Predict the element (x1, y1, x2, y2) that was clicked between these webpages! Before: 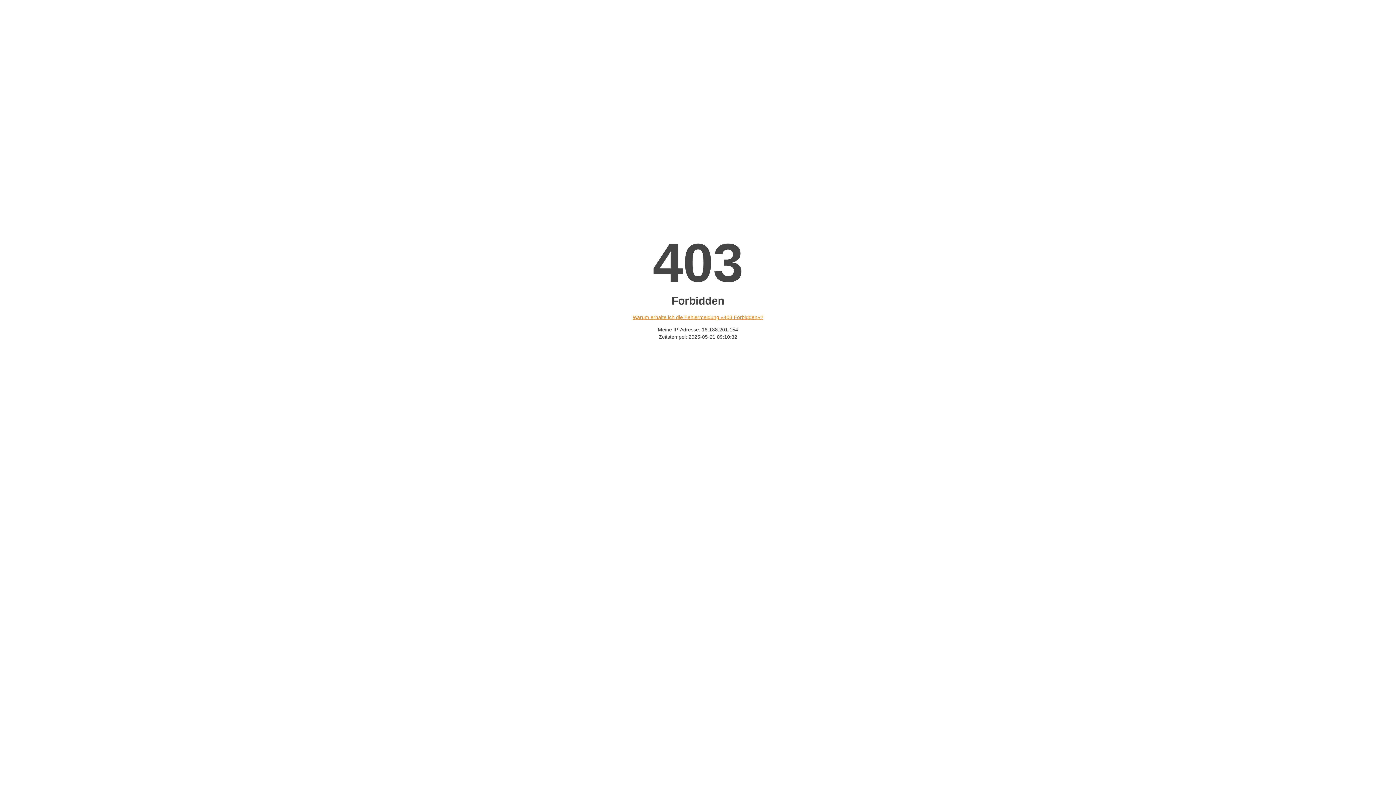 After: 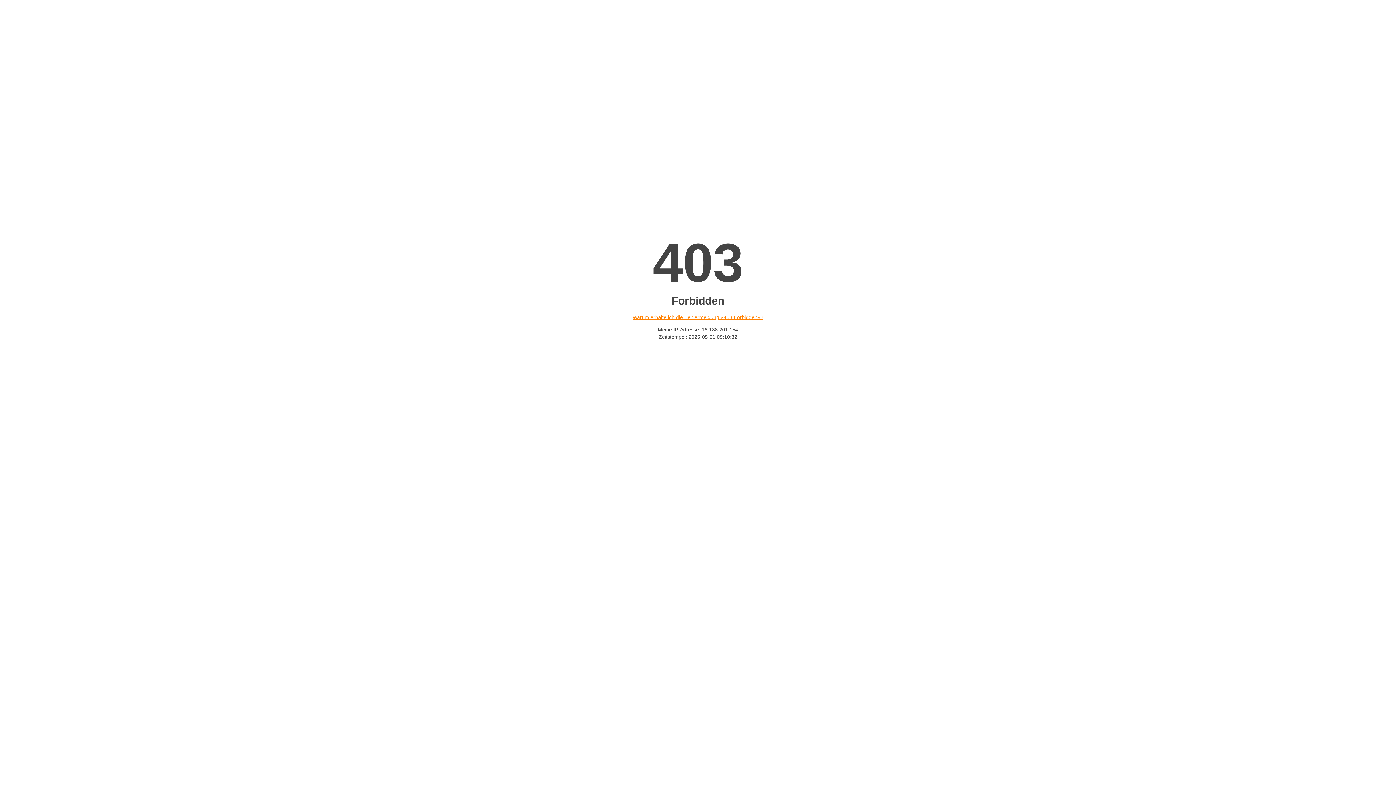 Action: label: Warum erhalte ich die Fehlermeldung «403 Forbidden»? bbox: (632, 314, 763, 320)